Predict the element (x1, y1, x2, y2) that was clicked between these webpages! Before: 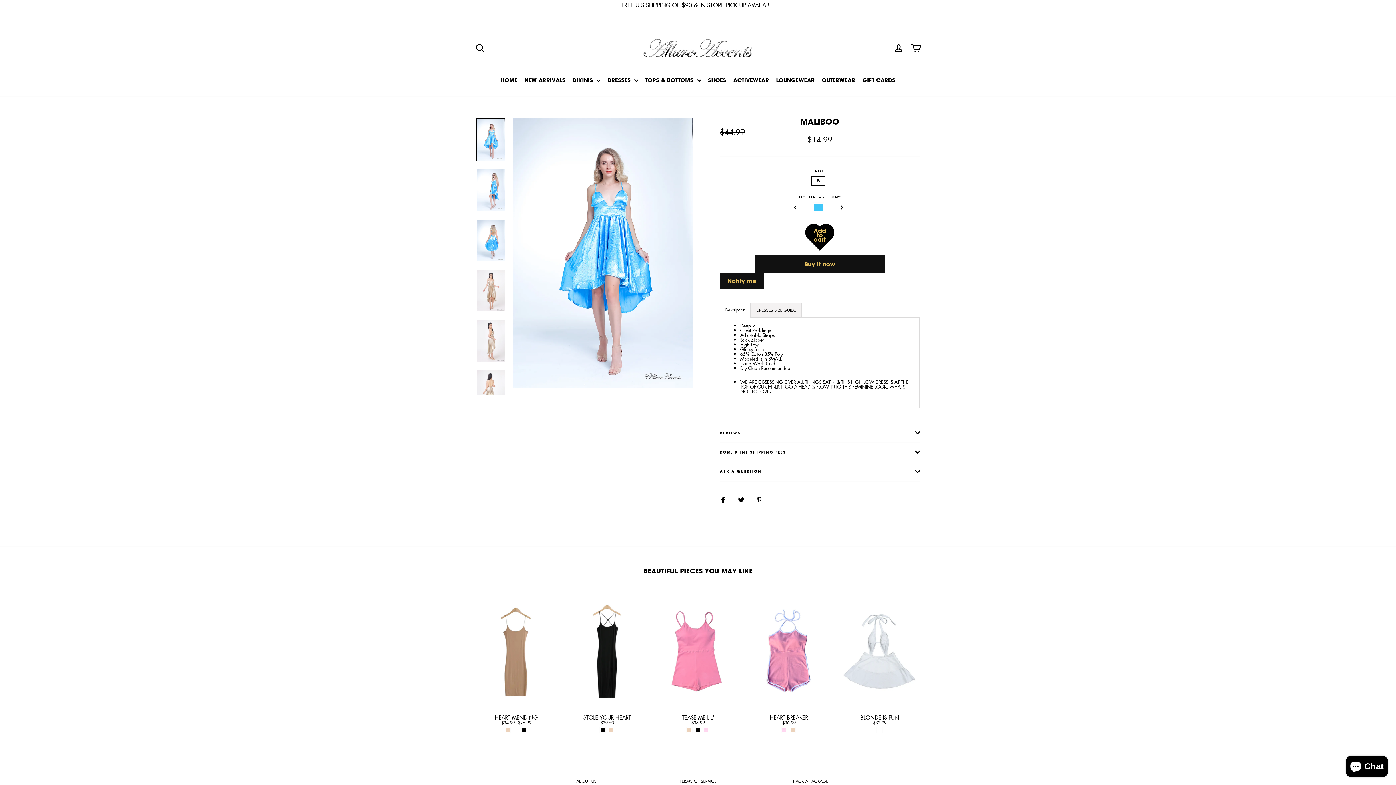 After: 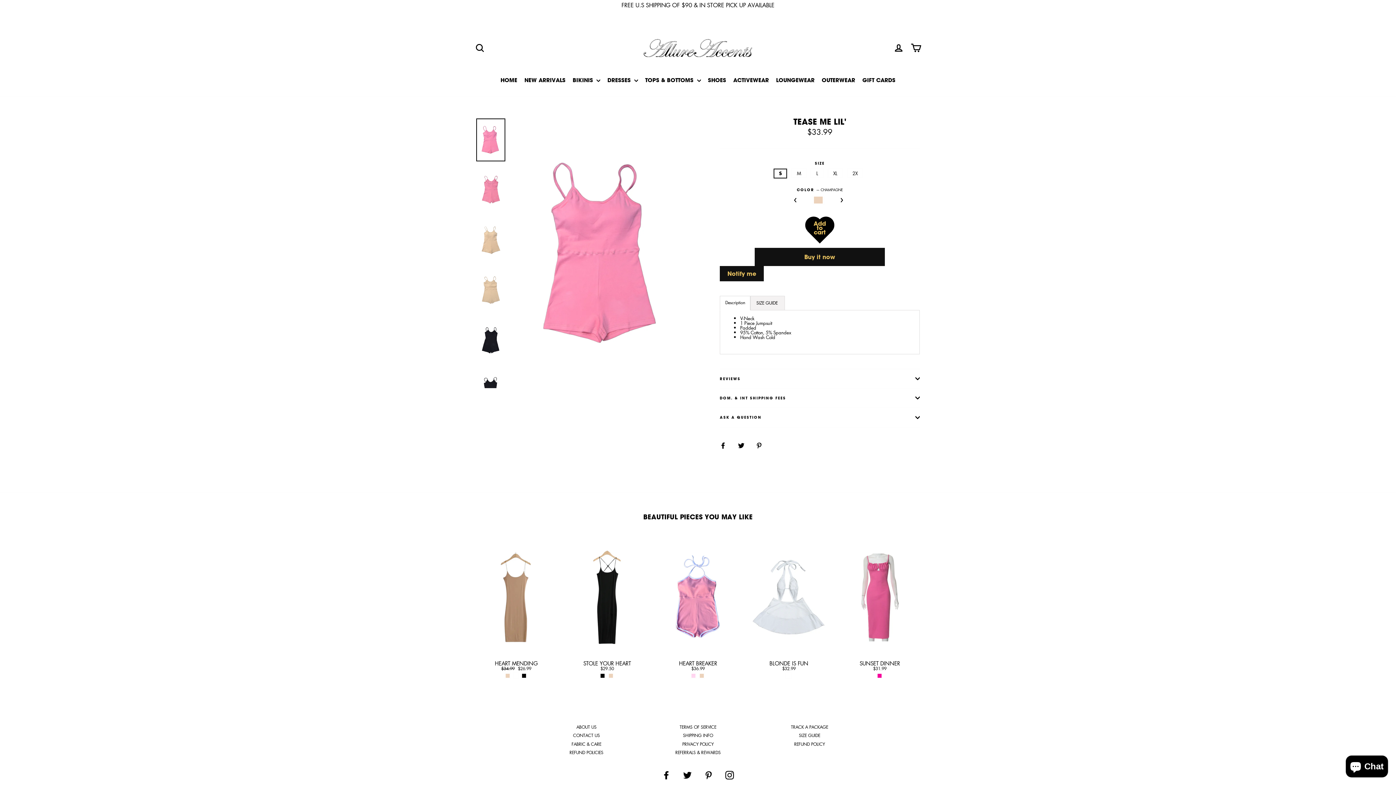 Action: label: TEASE ME LIL'
$33.99 bbox: (658, 592, 738, 727)